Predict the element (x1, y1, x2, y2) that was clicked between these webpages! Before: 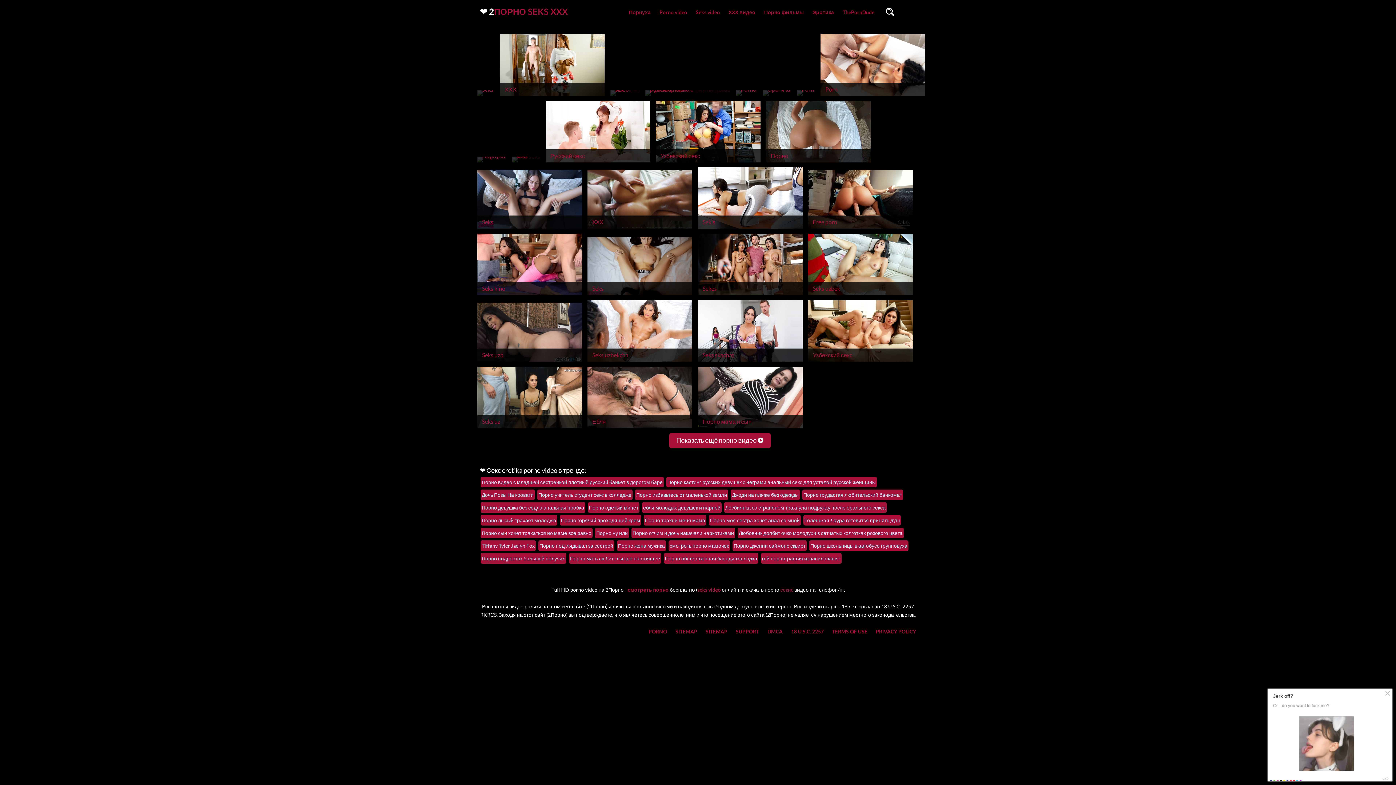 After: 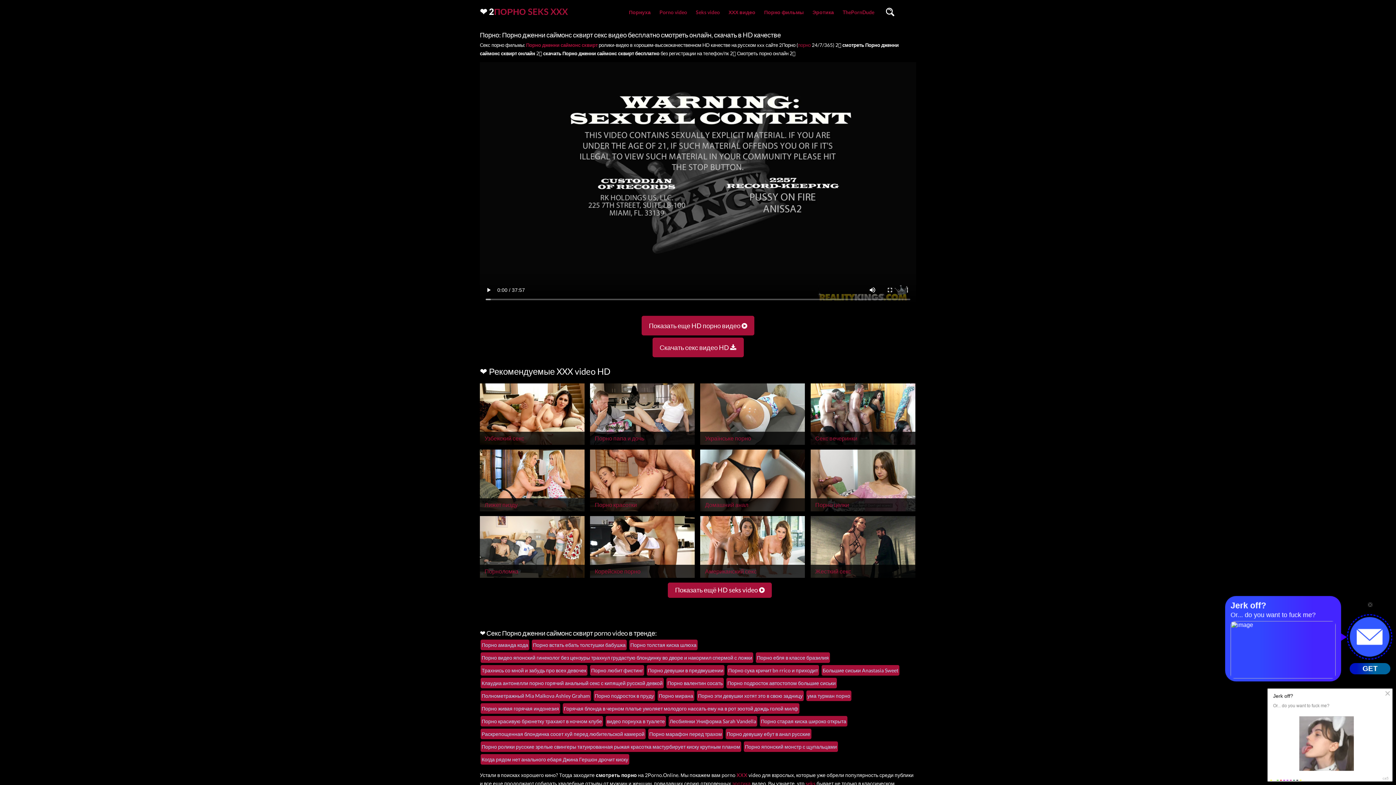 Action: label: Порно дженни саймонс сквирт bbox: (732, 588, 806, 598)